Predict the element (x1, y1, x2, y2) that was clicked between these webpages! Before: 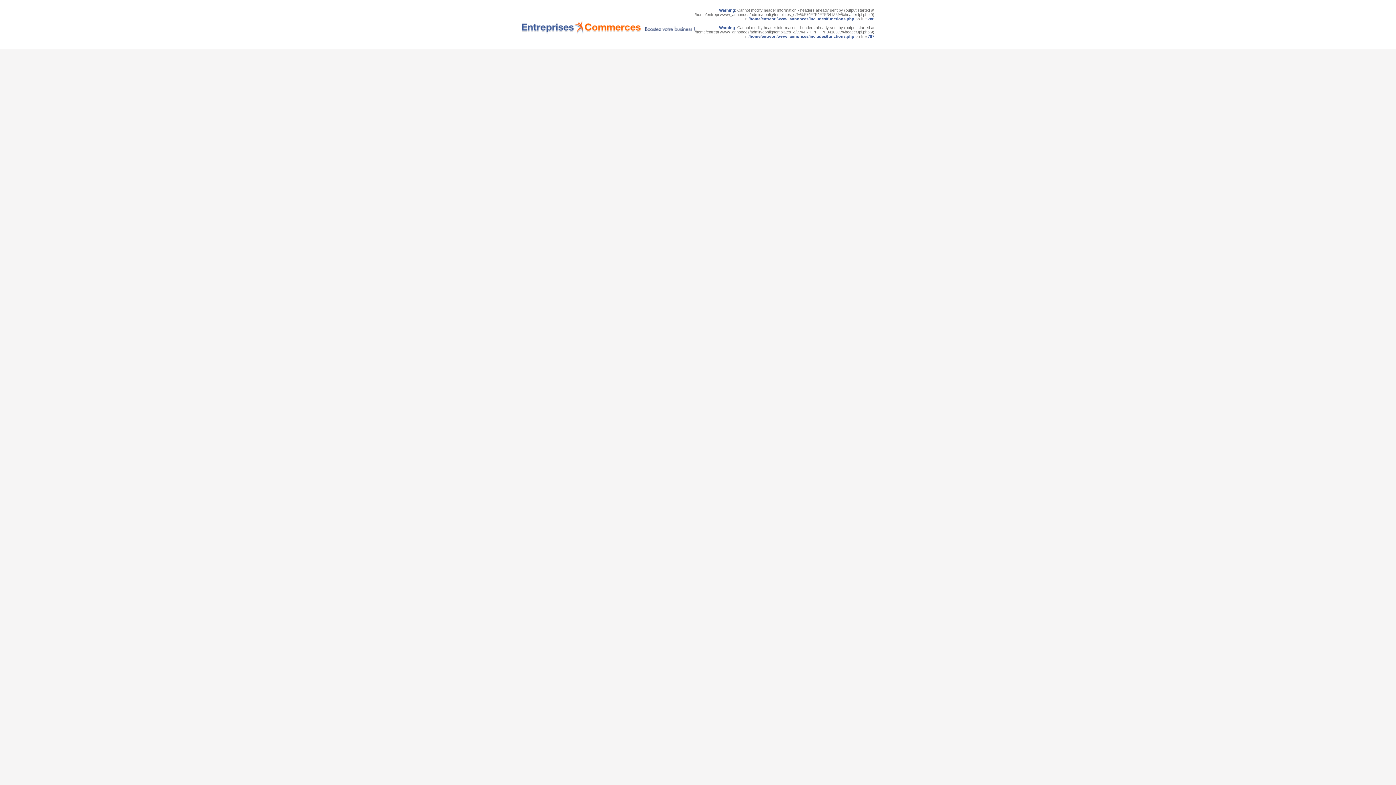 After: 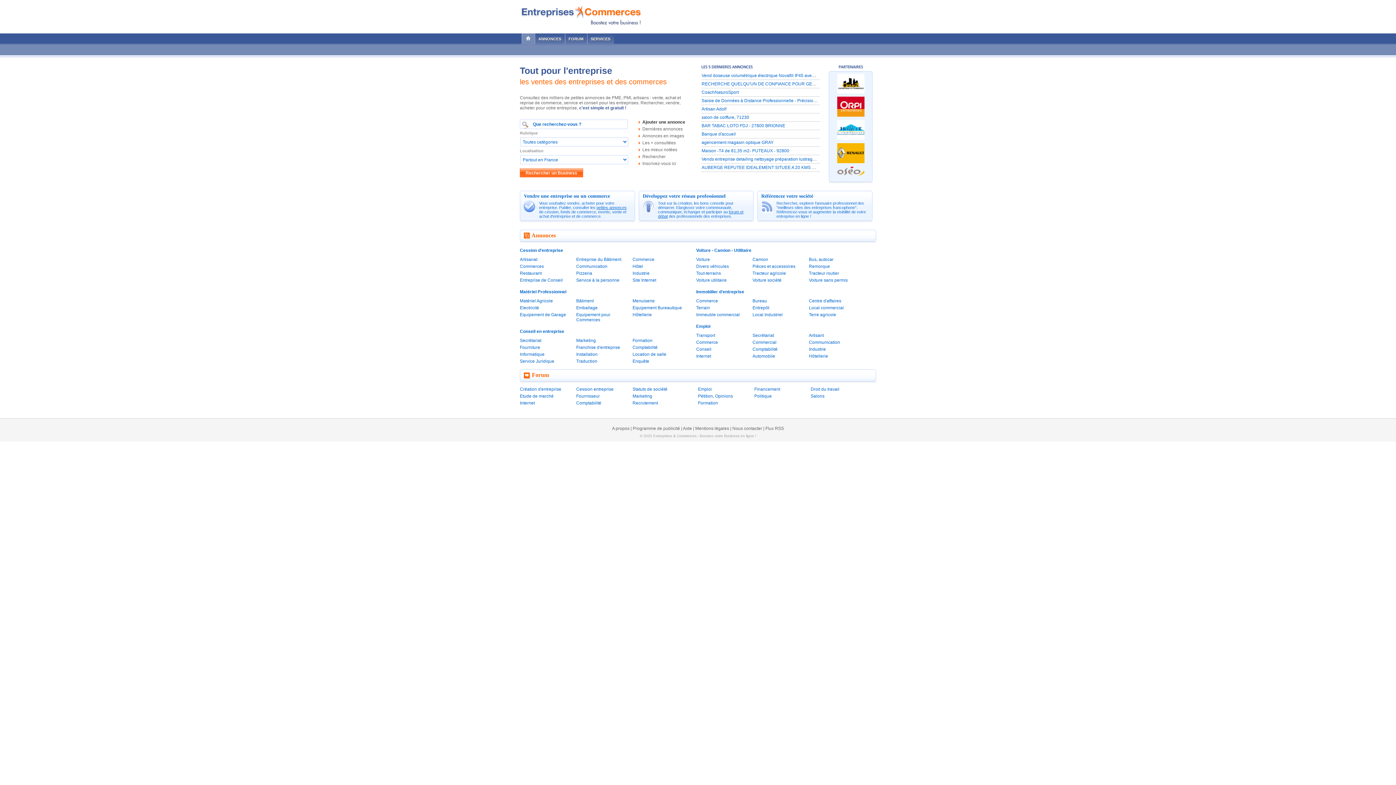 Action: bbox: (521, 34, 640, 38)